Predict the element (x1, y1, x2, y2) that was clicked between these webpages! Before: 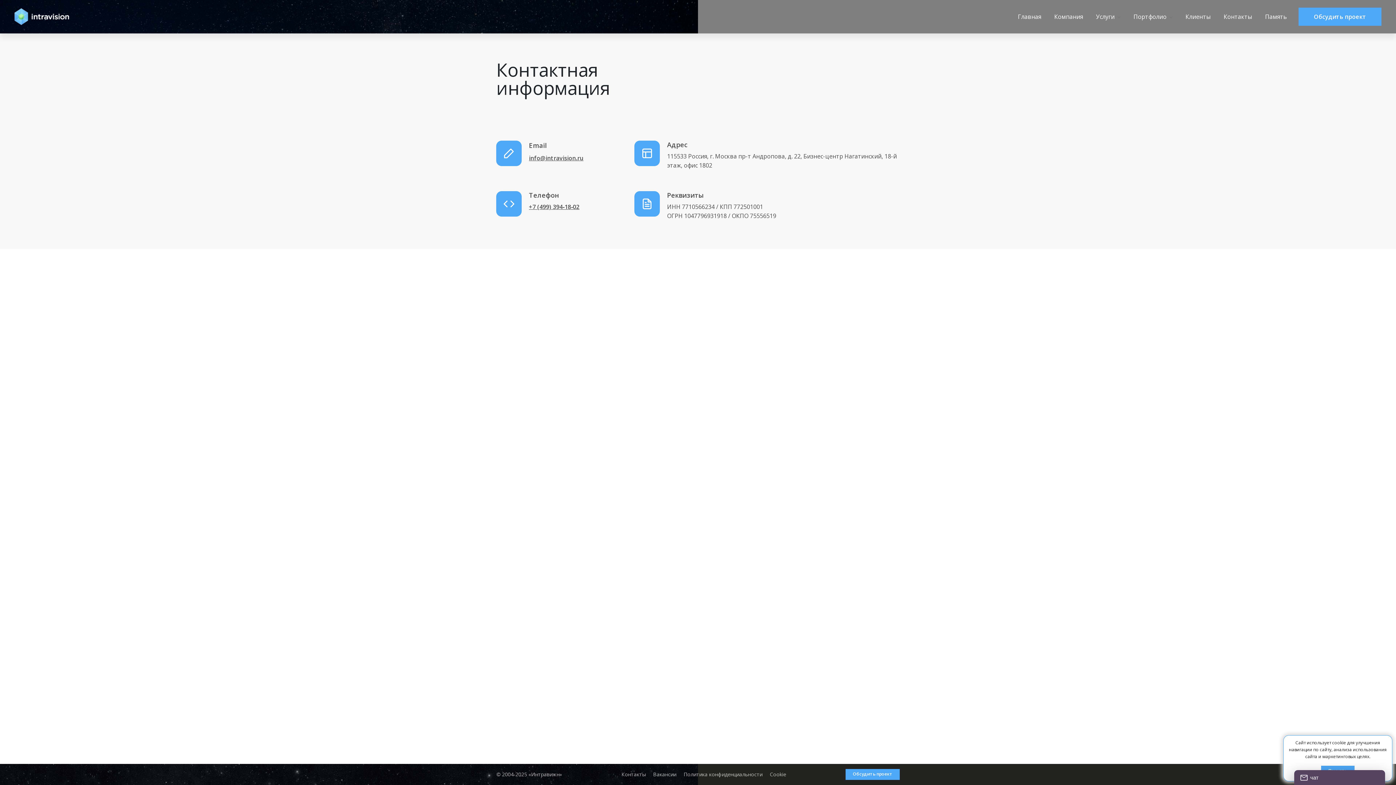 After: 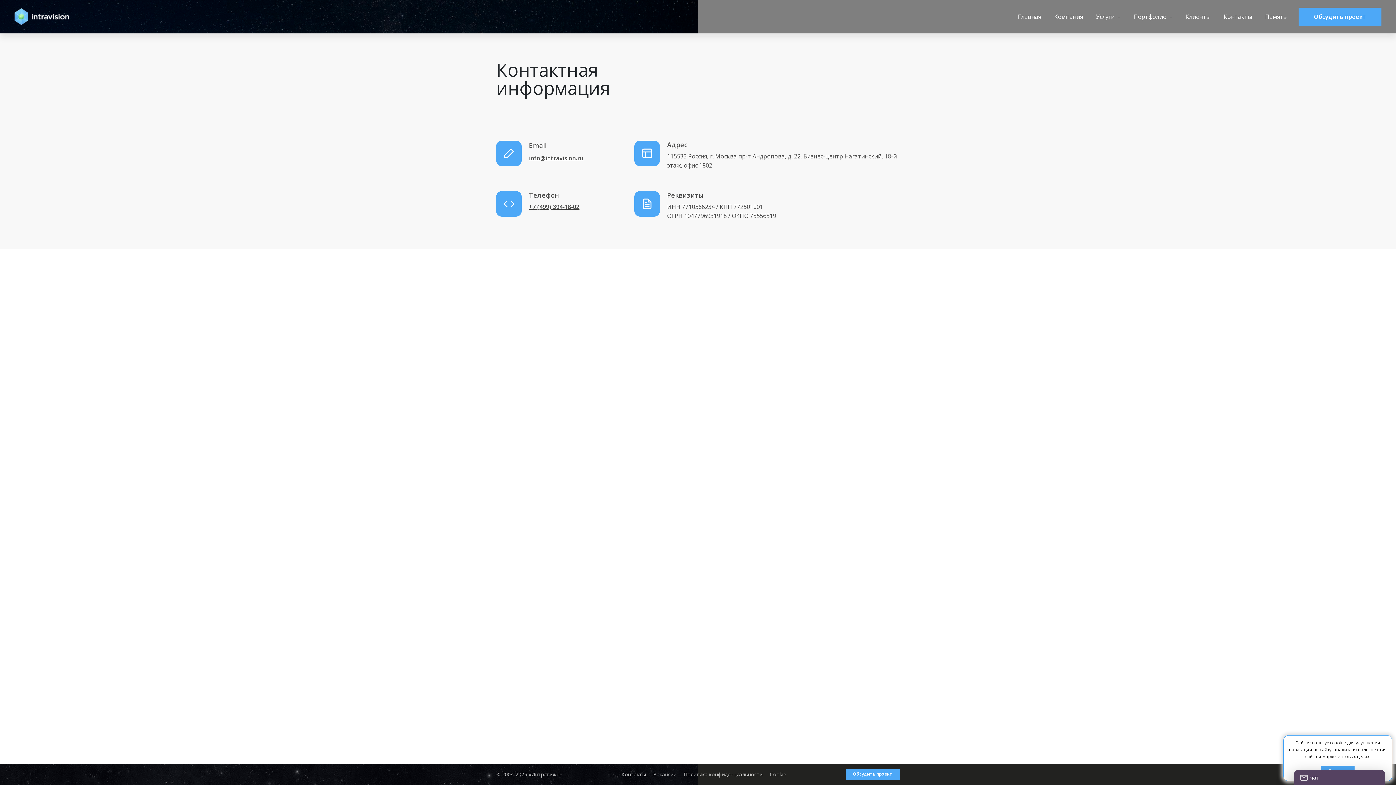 Action: label: Контакты bbox: (621, 772, 646, 777)